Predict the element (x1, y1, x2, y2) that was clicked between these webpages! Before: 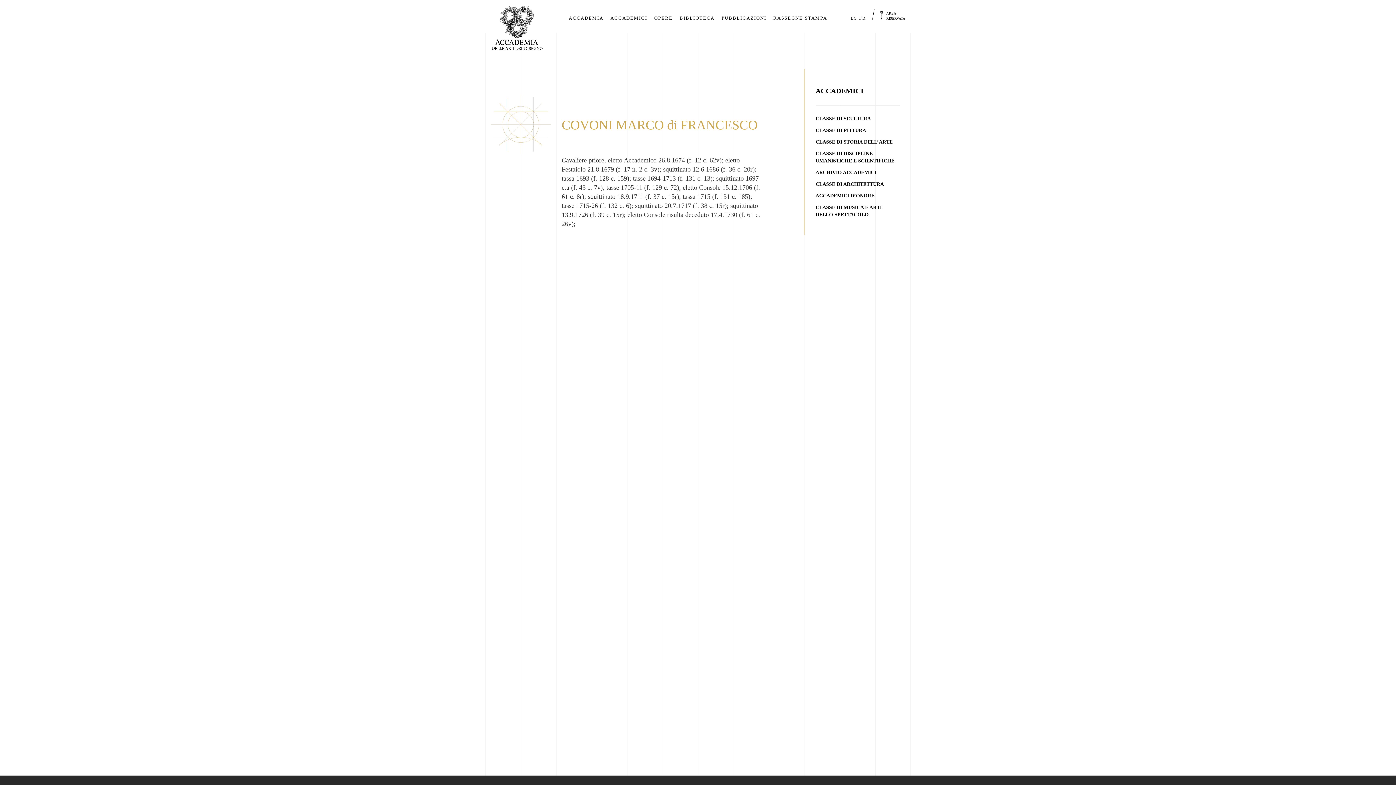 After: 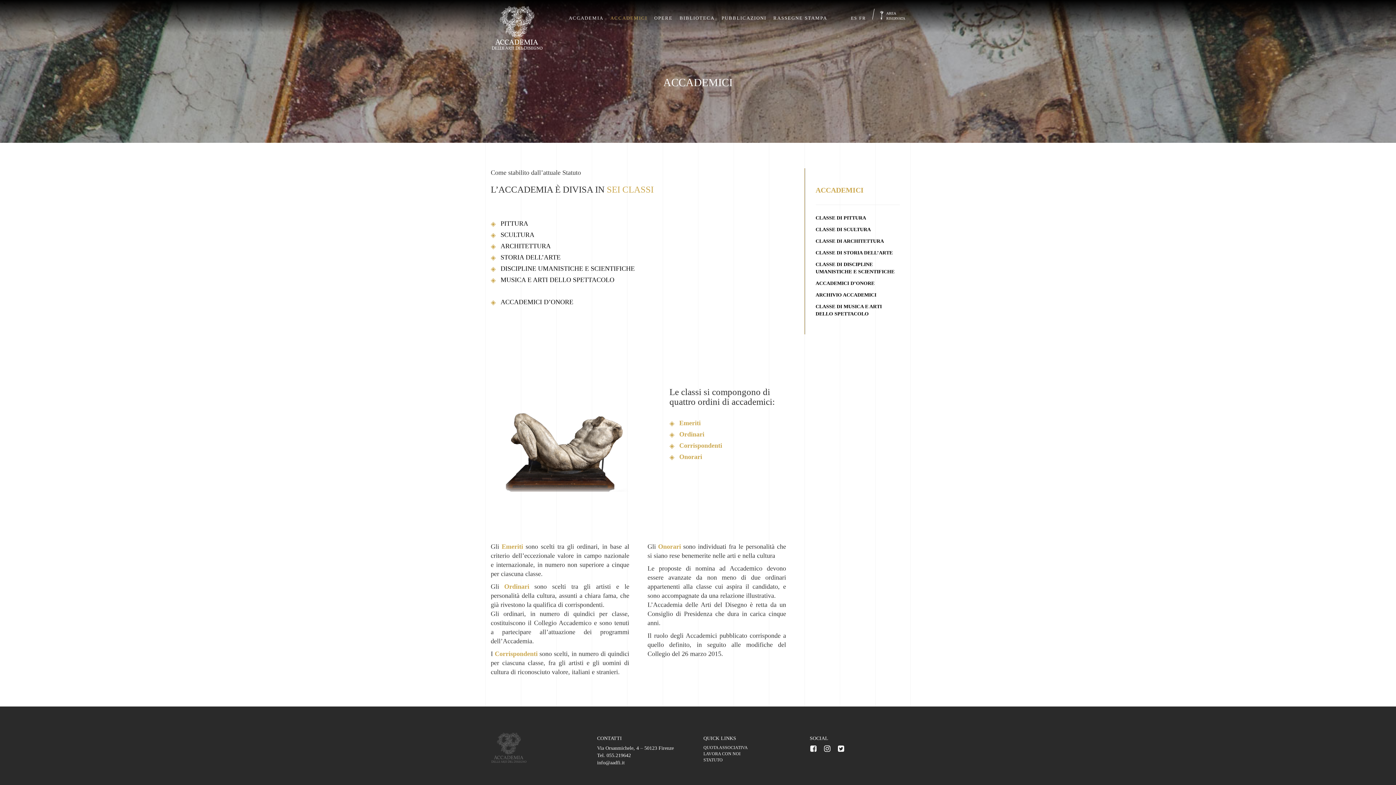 Action: bbox: (610, 14, 647, 21) label: ACCADEMICI